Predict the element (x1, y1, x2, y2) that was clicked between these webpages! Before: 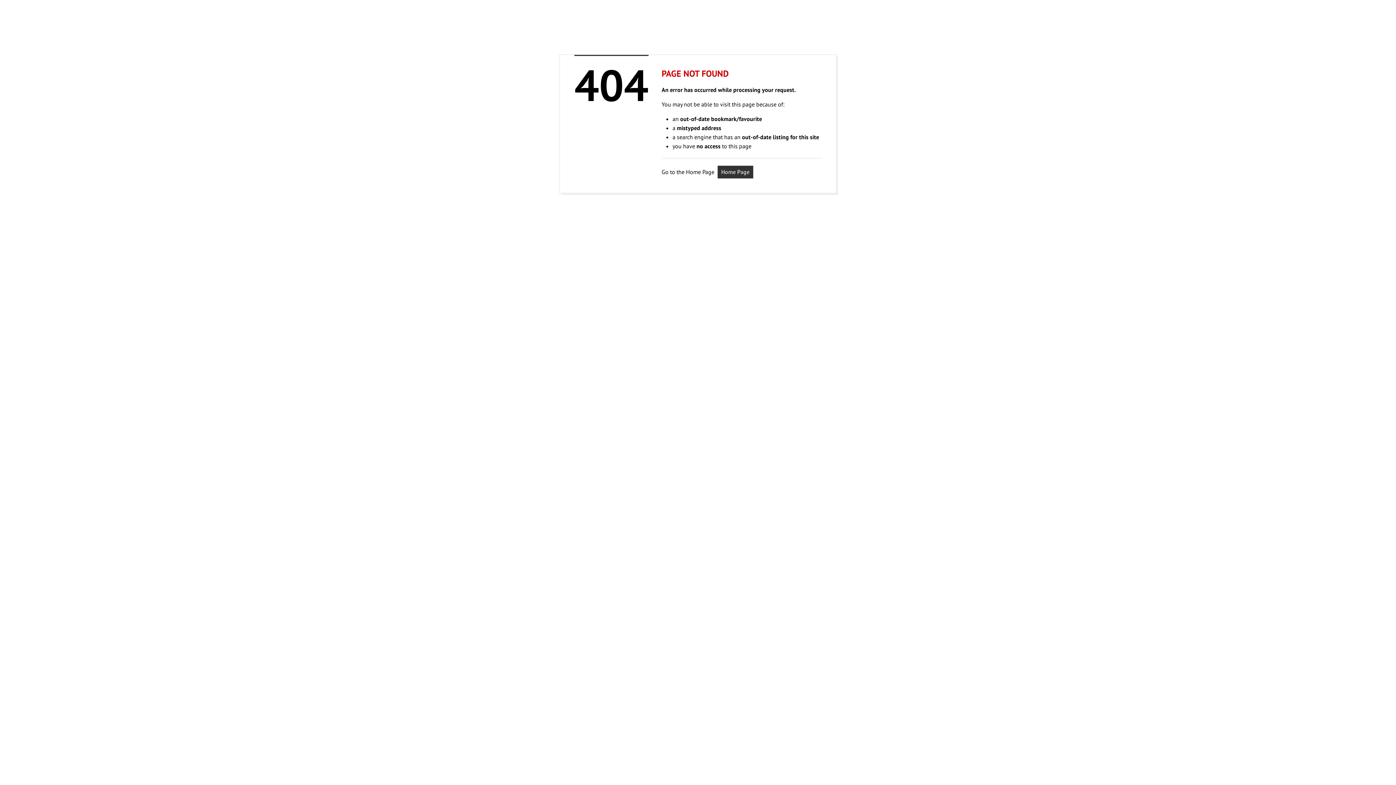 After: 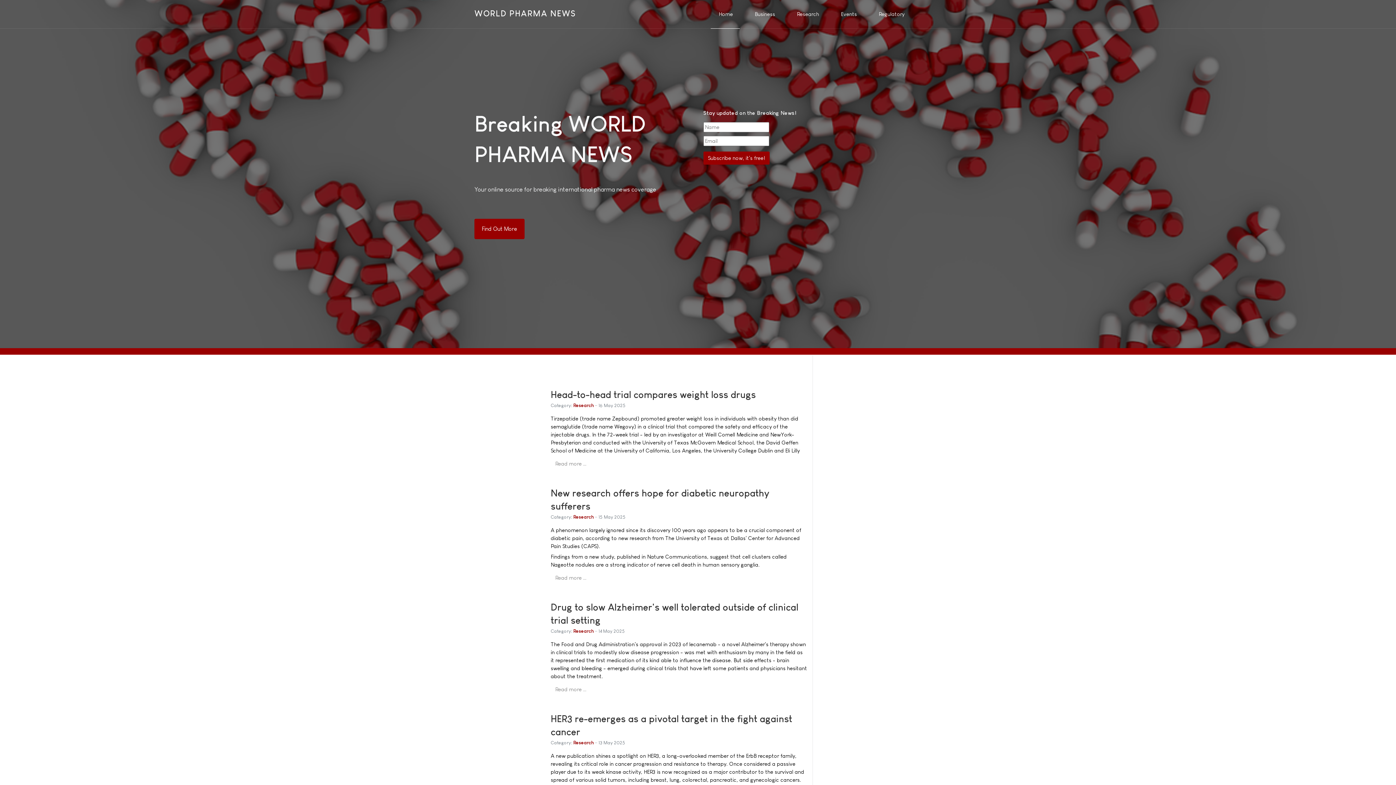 Action: label: Home Page bbox: (717, 165, 753, 178)